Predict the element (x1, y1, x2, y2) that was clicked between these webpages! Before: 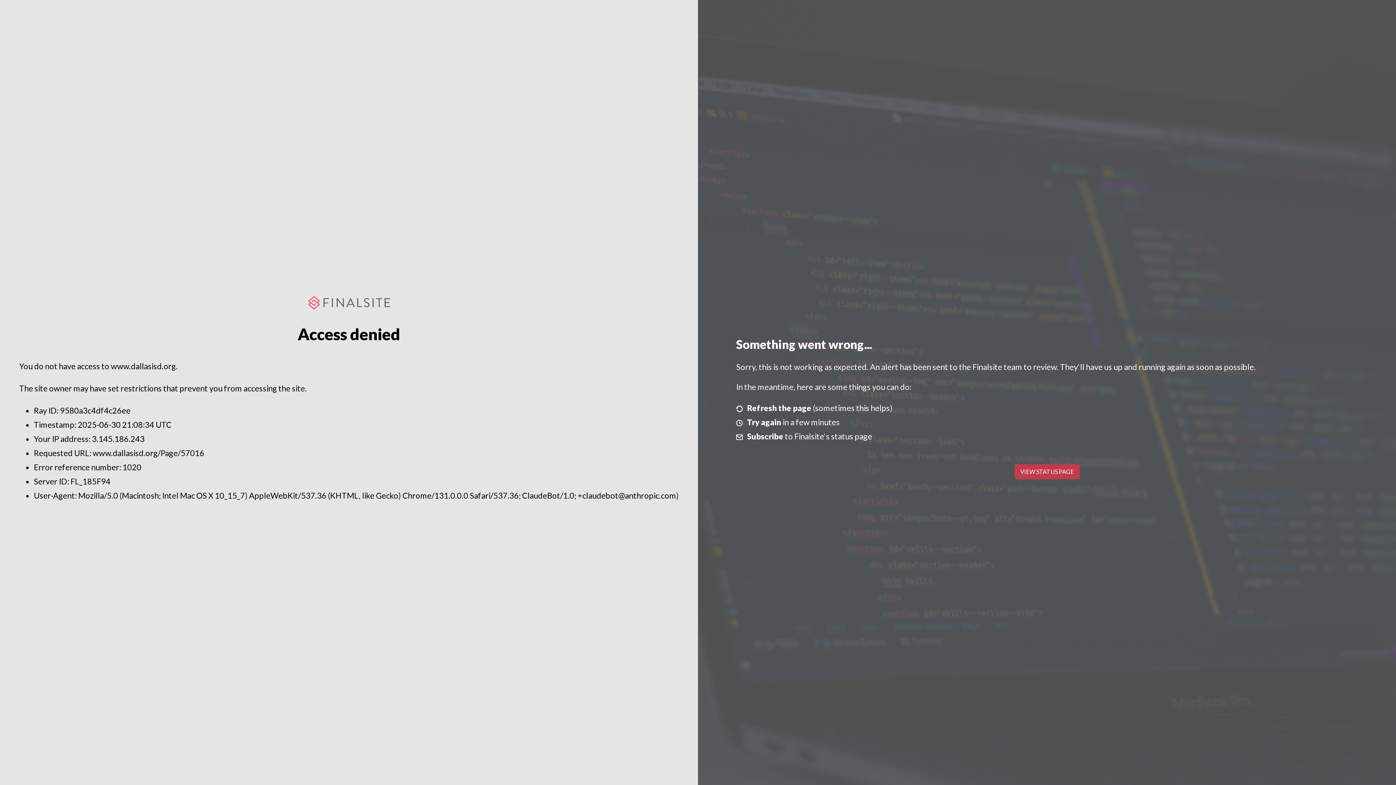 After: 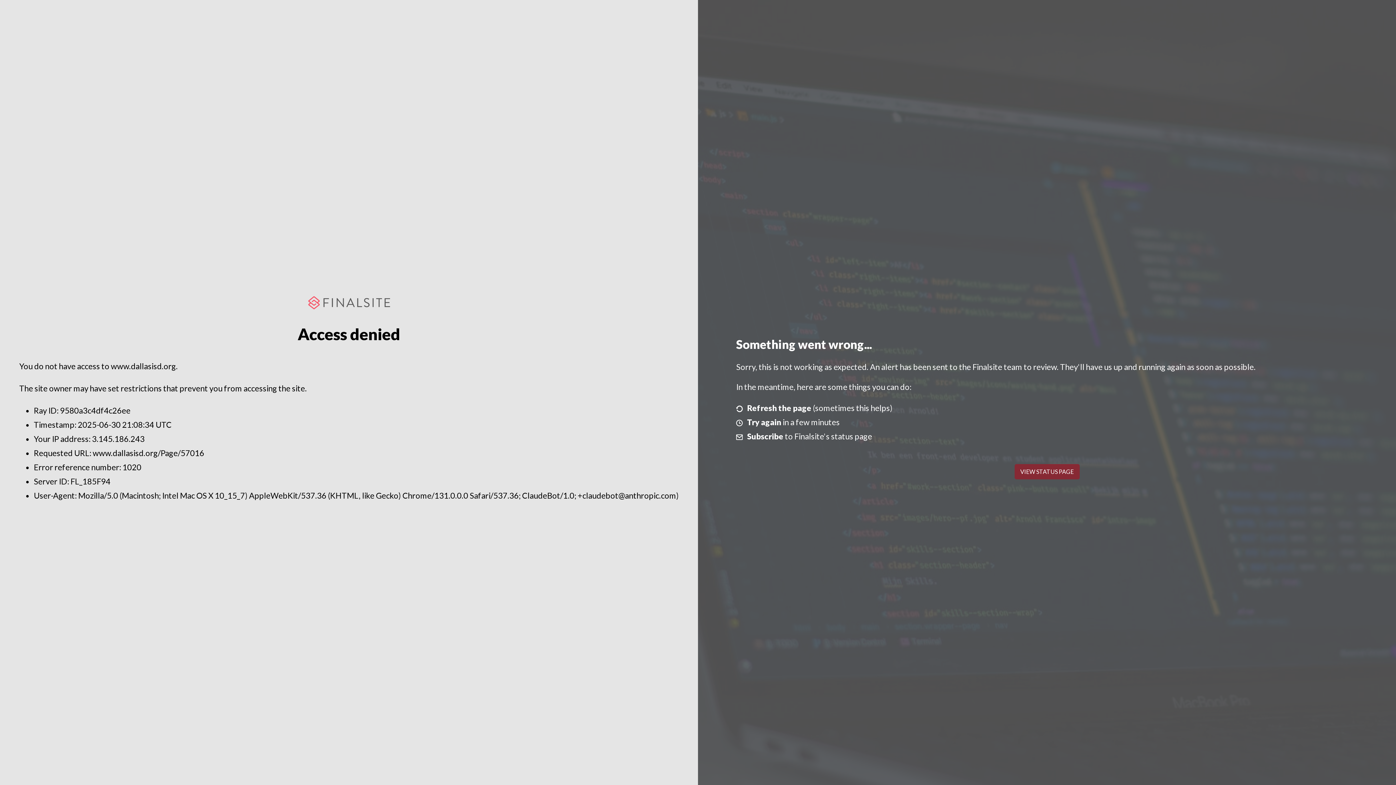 Action: label: VIEW STATUS PAGE bbox: (1014, 464, 1079, 479)